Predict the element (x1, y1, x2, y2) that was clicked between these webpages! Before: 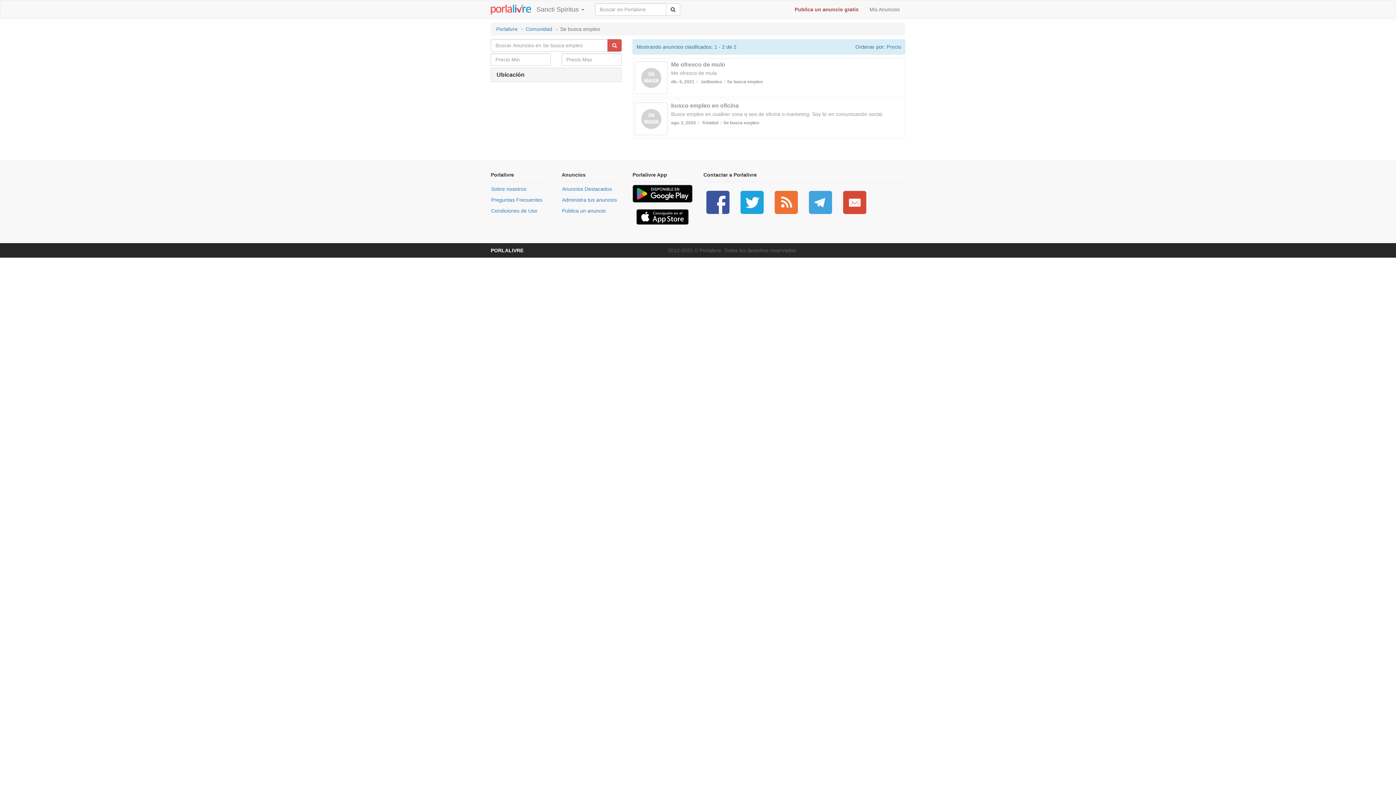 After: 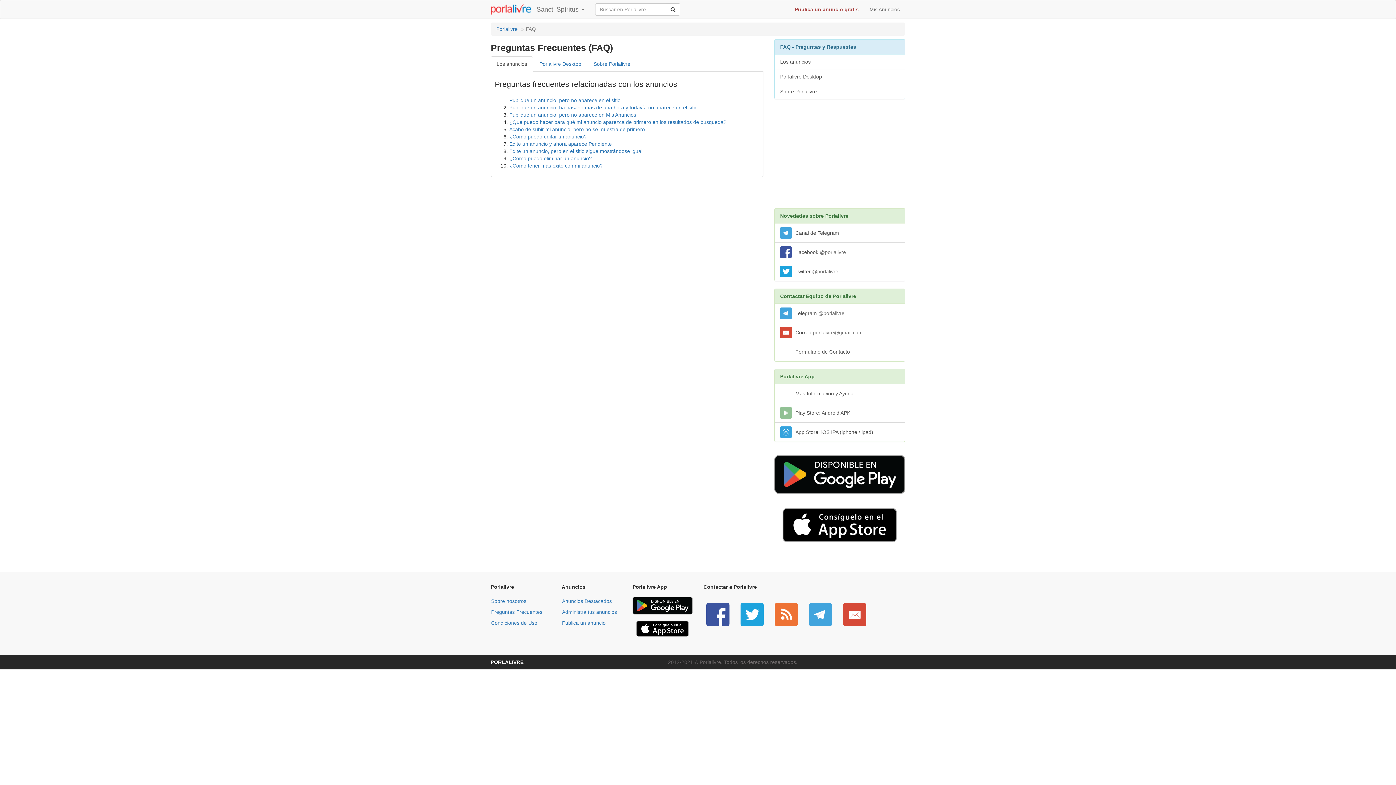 Action: label: Preguntas Frecuentes bbox: (490, 194, 550, 205)